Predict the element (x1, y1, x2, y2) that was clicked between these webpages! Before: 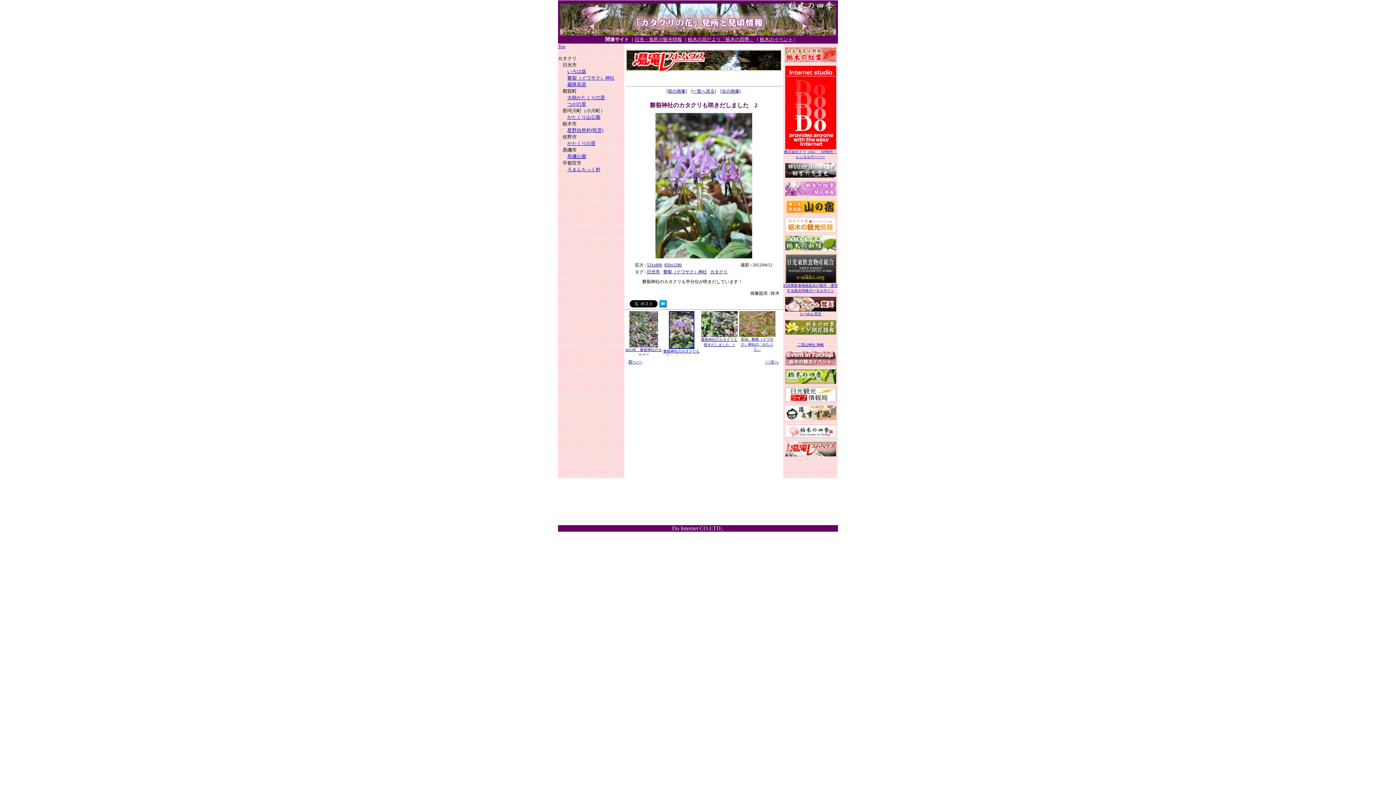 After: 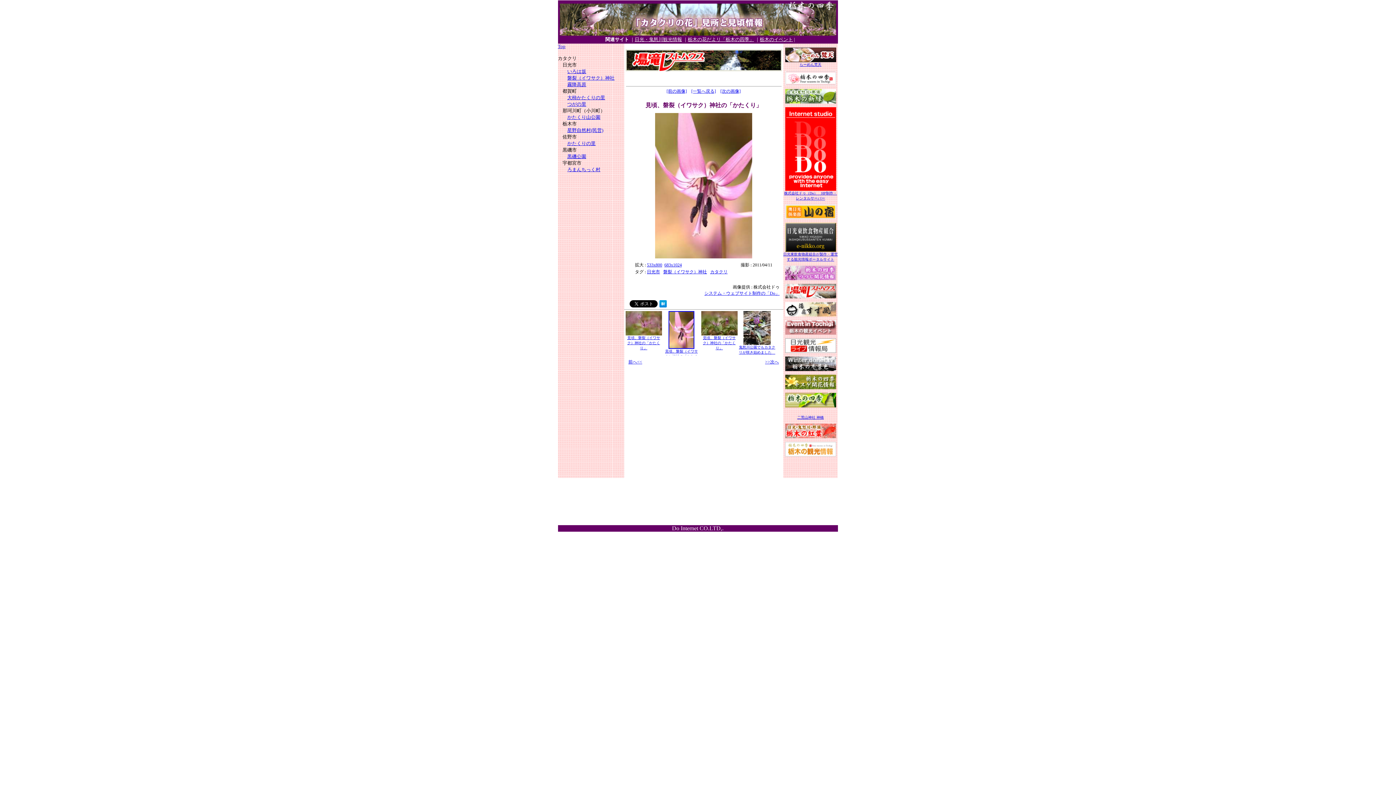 Action: bbox: (765, 359, 779, 364) label: >>次へ